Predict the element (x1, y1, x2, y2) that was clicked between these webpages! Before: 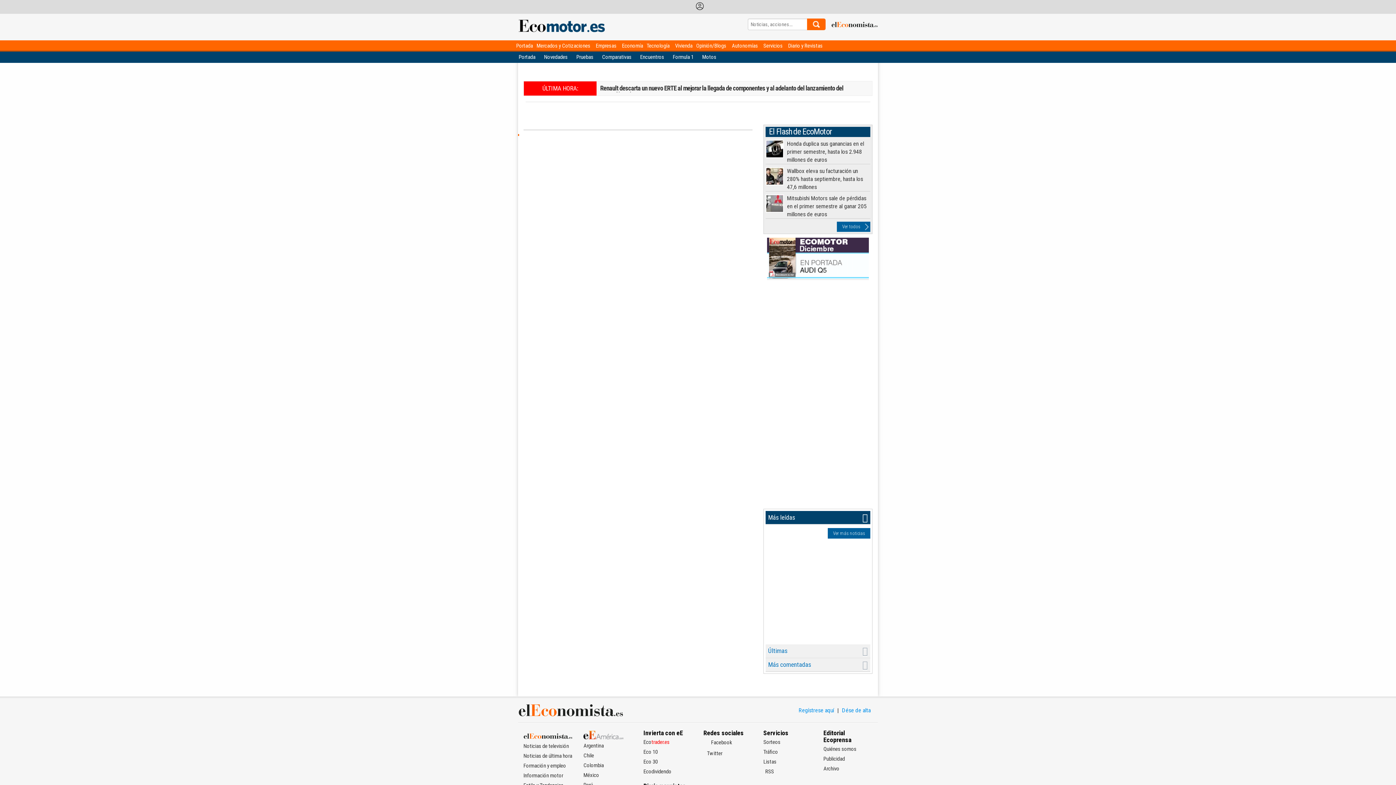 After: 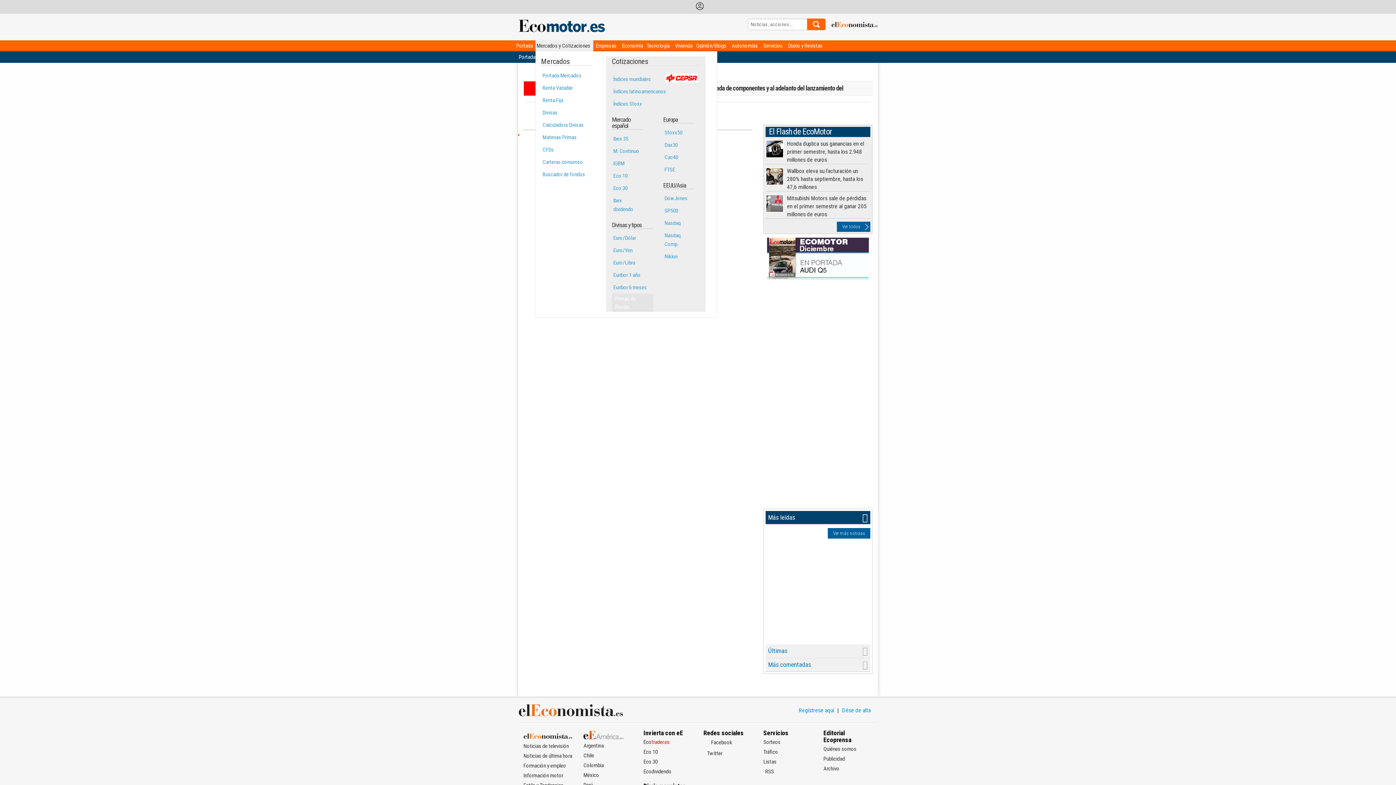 Action: label: Mercados y Cotizaciones bbox: (535, 40, 593, 52)